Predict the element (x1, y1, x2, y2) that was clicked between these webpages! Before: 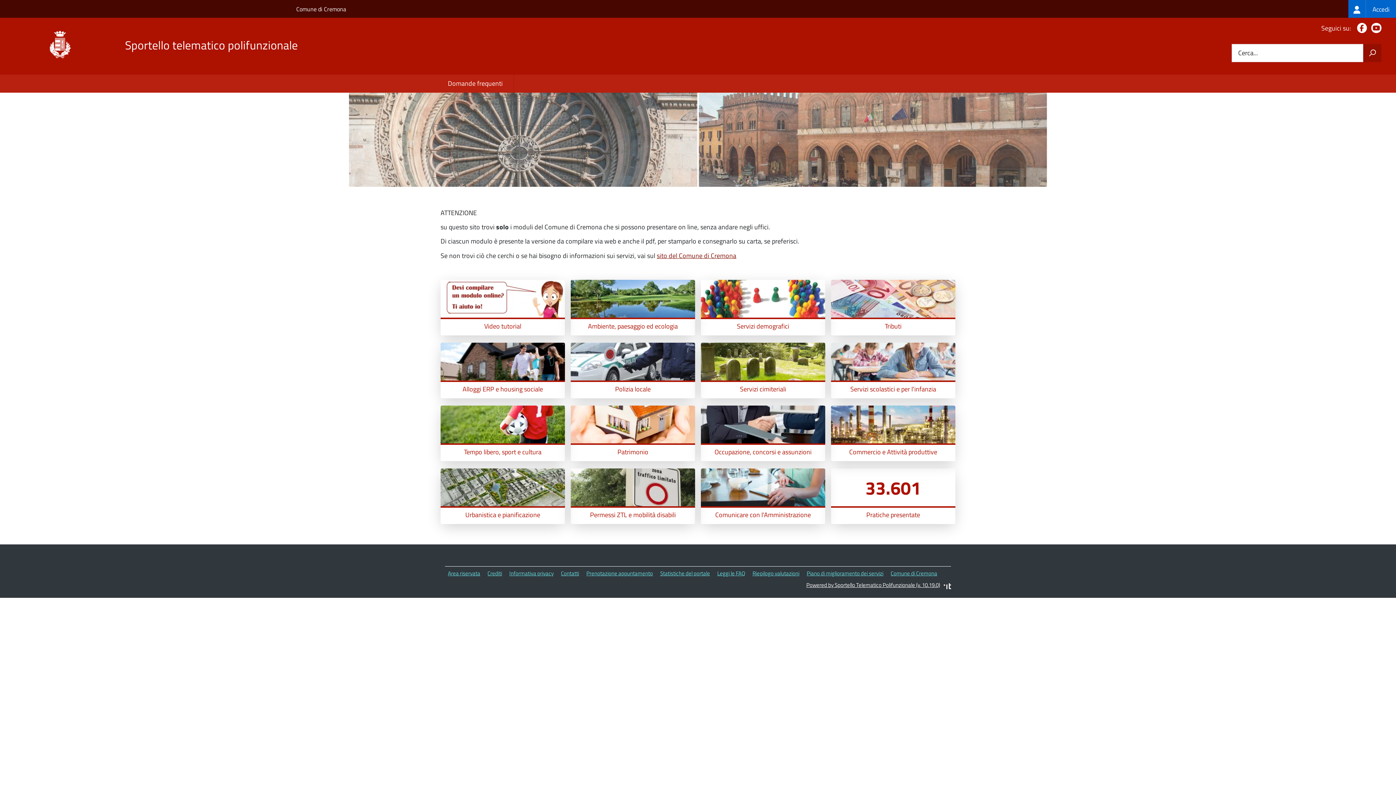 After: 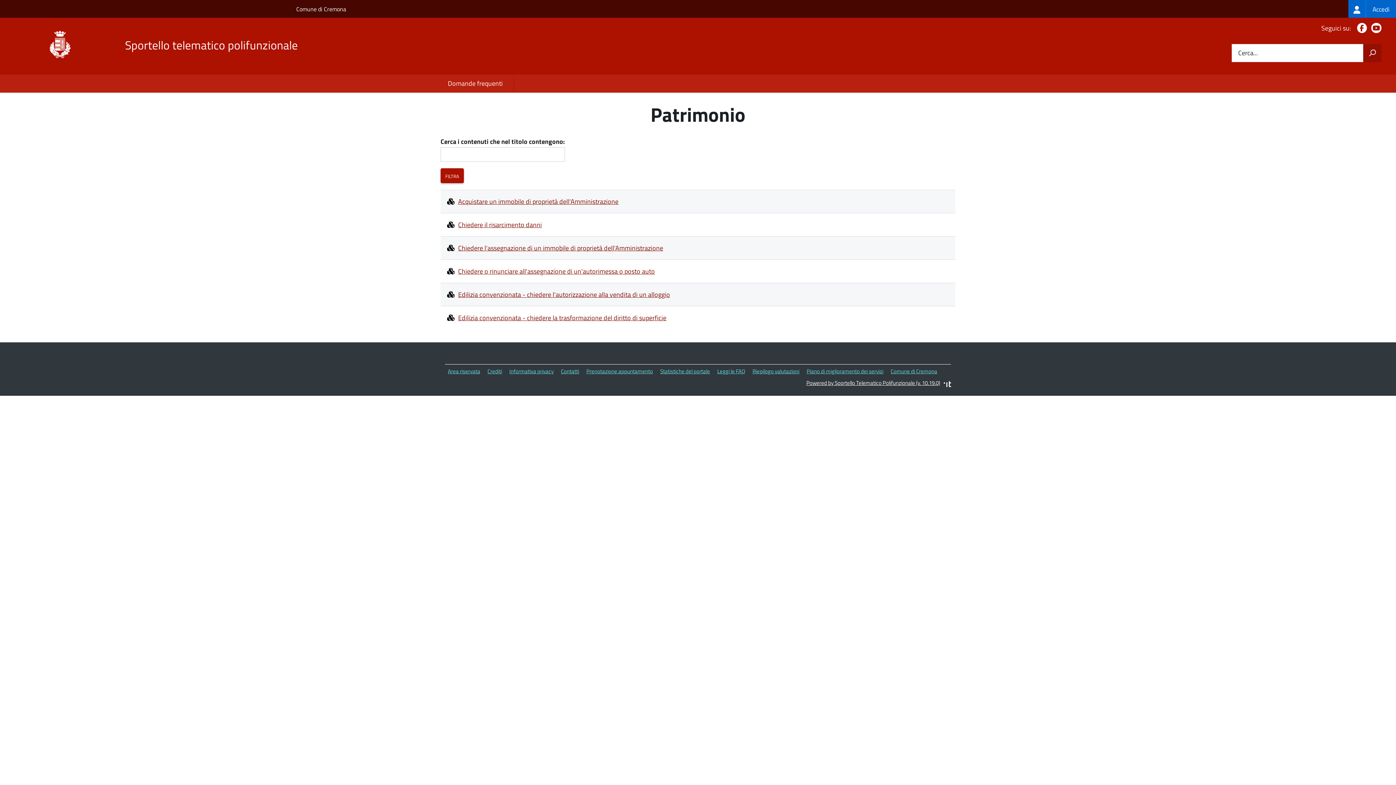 Action: bbox: (570, 405, 695, 461) label: Patrimonio